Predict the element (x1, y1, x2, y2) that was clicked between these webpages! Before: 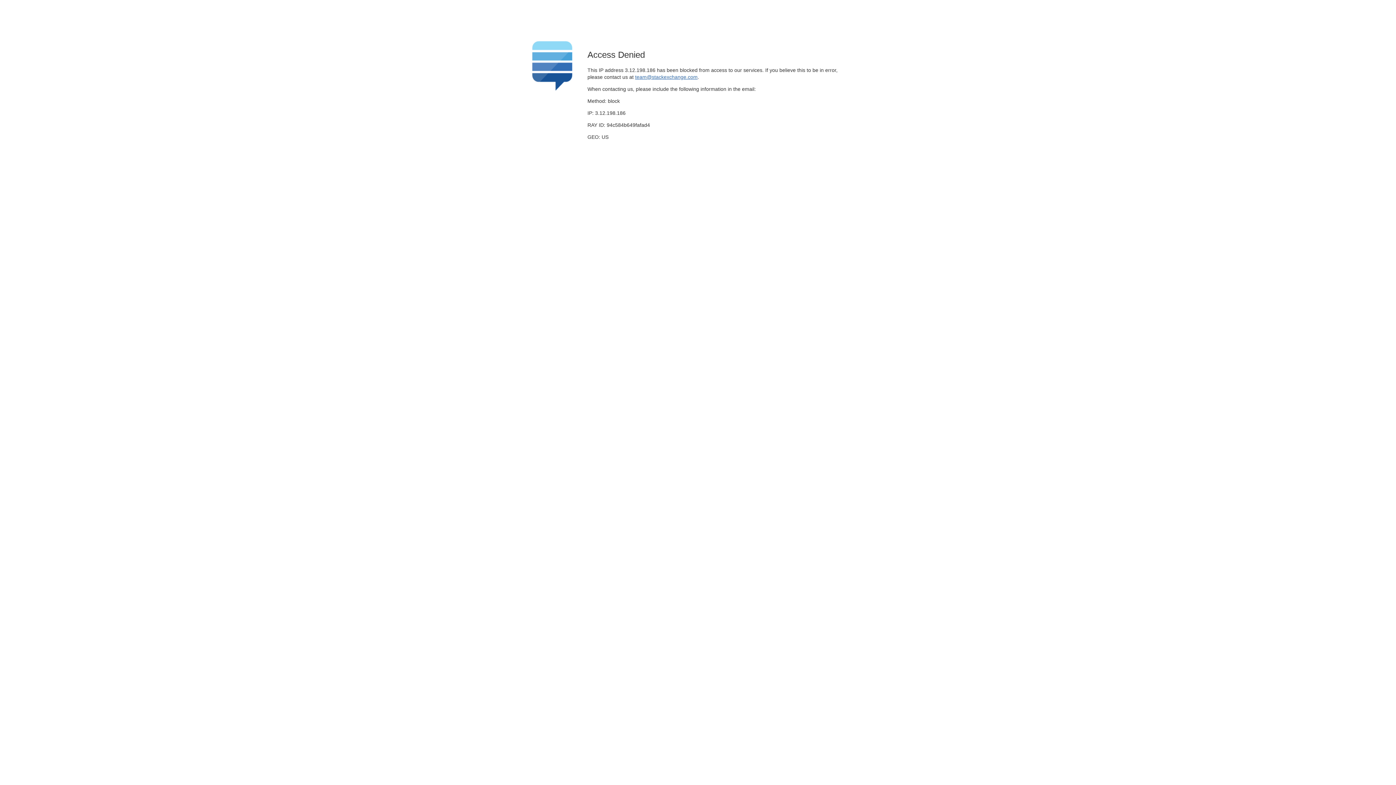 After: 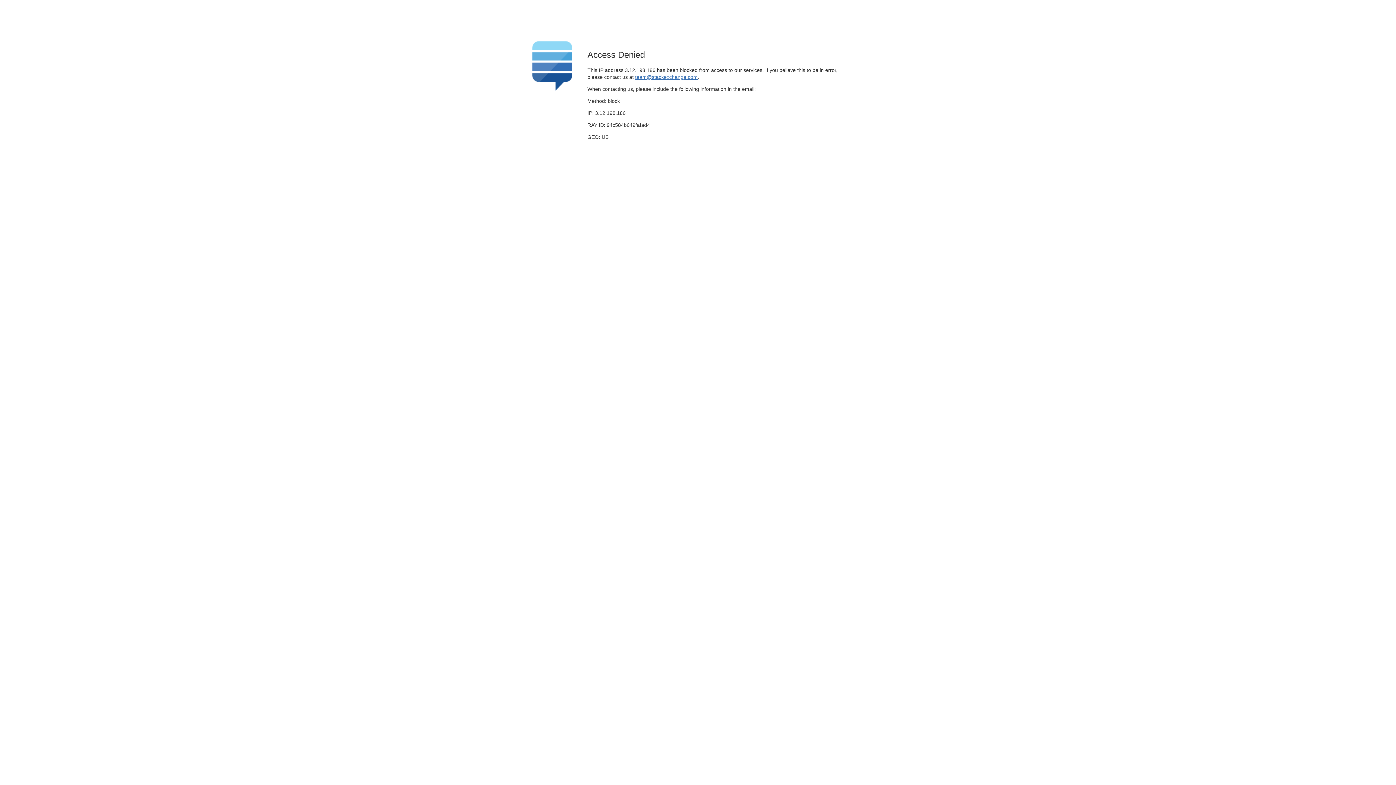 Action: label: team@stackexchange.com bbox: (635, 74, 697, 79)